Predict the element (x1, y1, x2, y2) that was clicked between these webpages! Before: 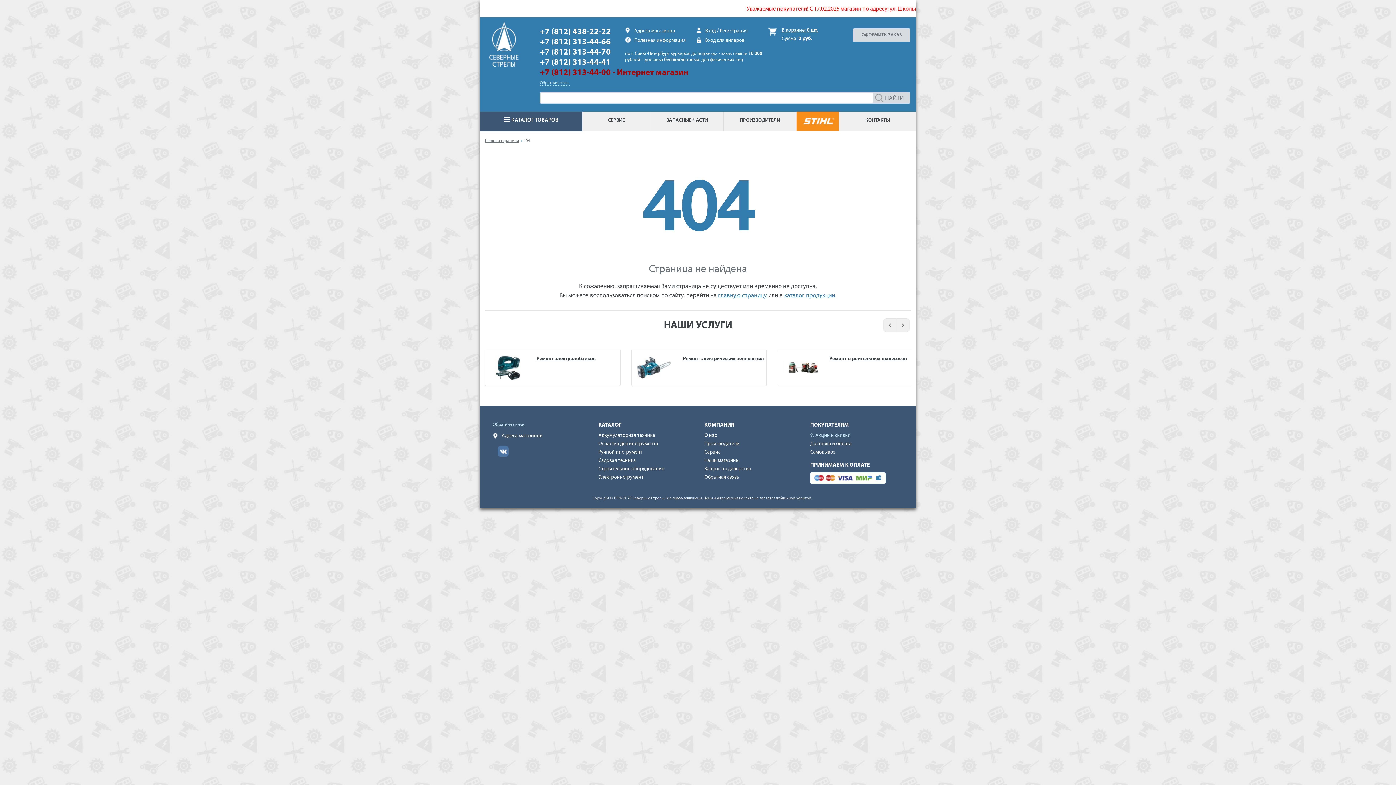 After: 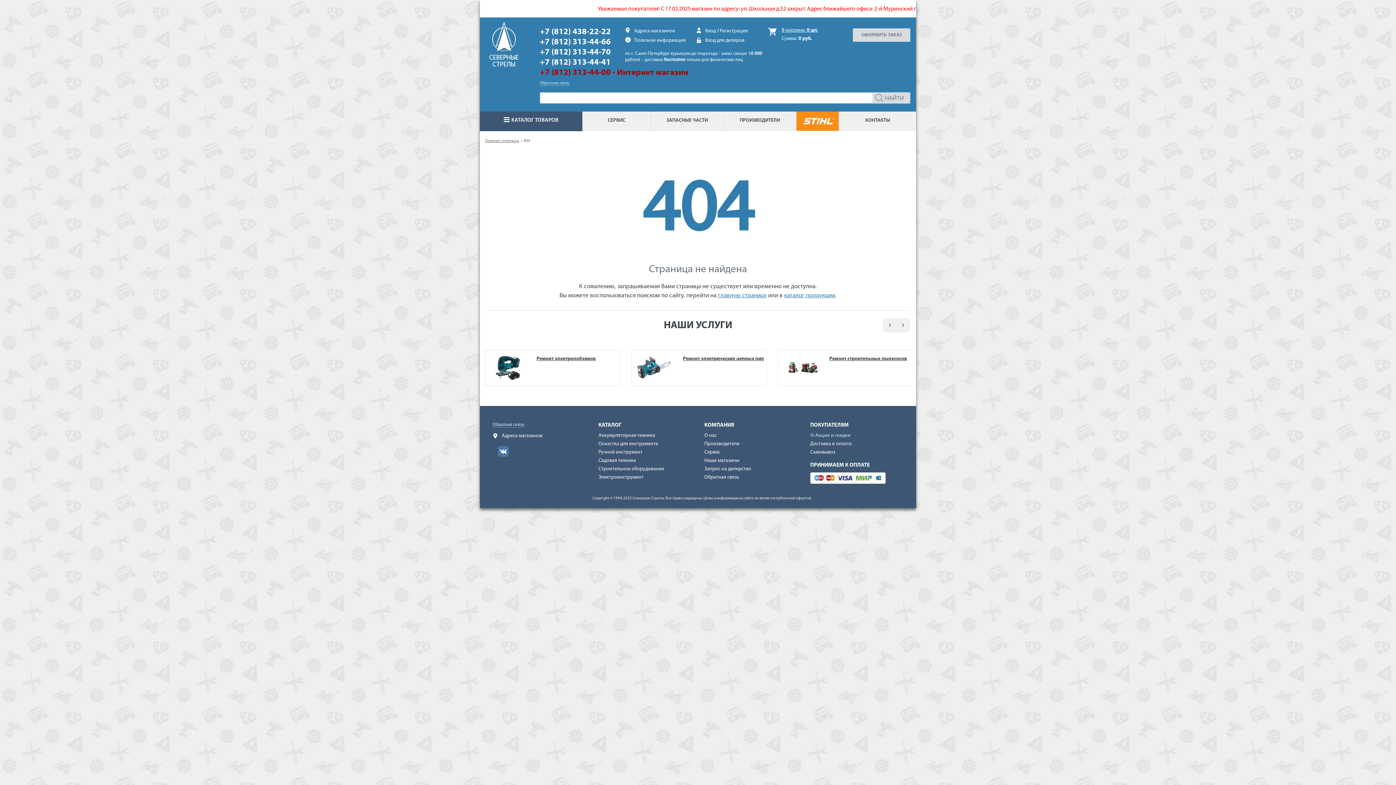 Action: label: каталог продукции bbox: (784, 292, 835, 298)